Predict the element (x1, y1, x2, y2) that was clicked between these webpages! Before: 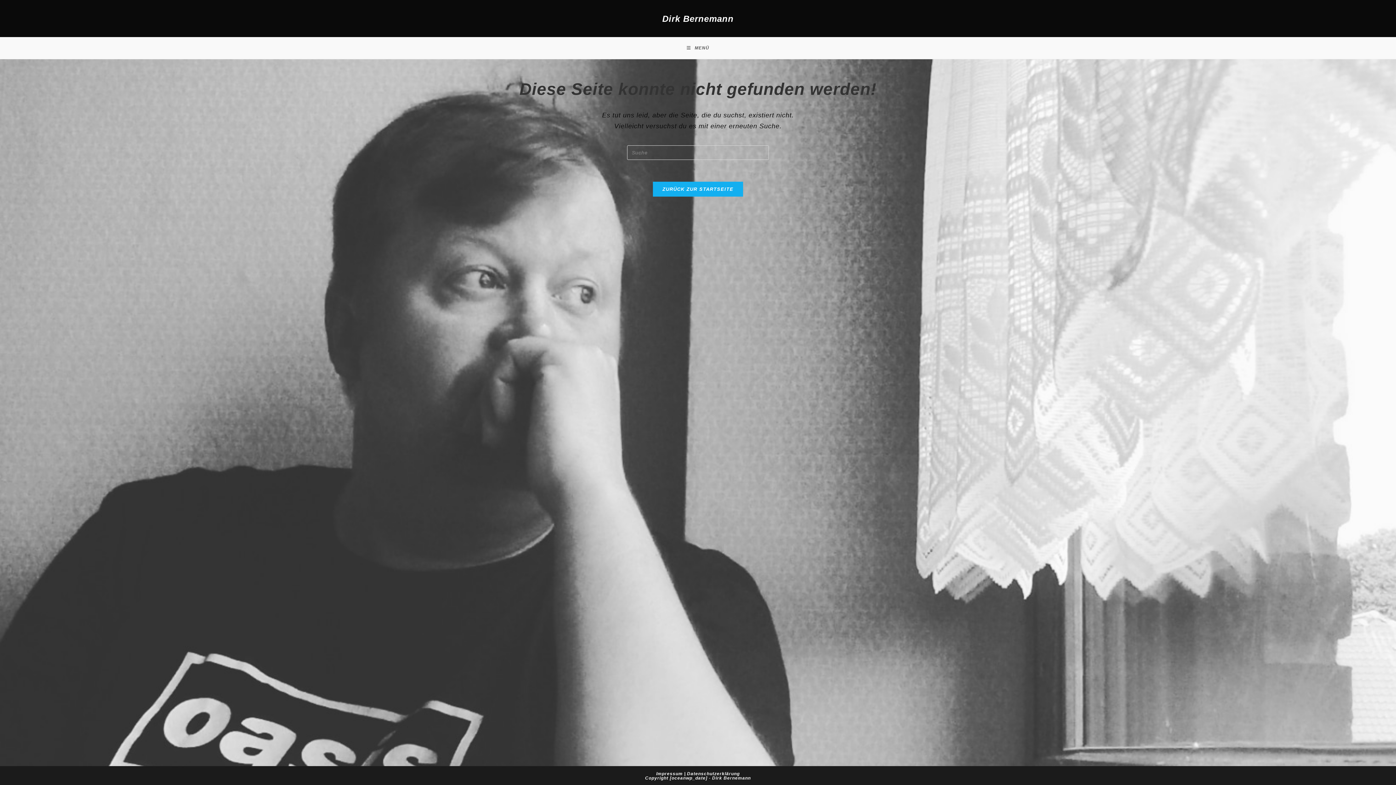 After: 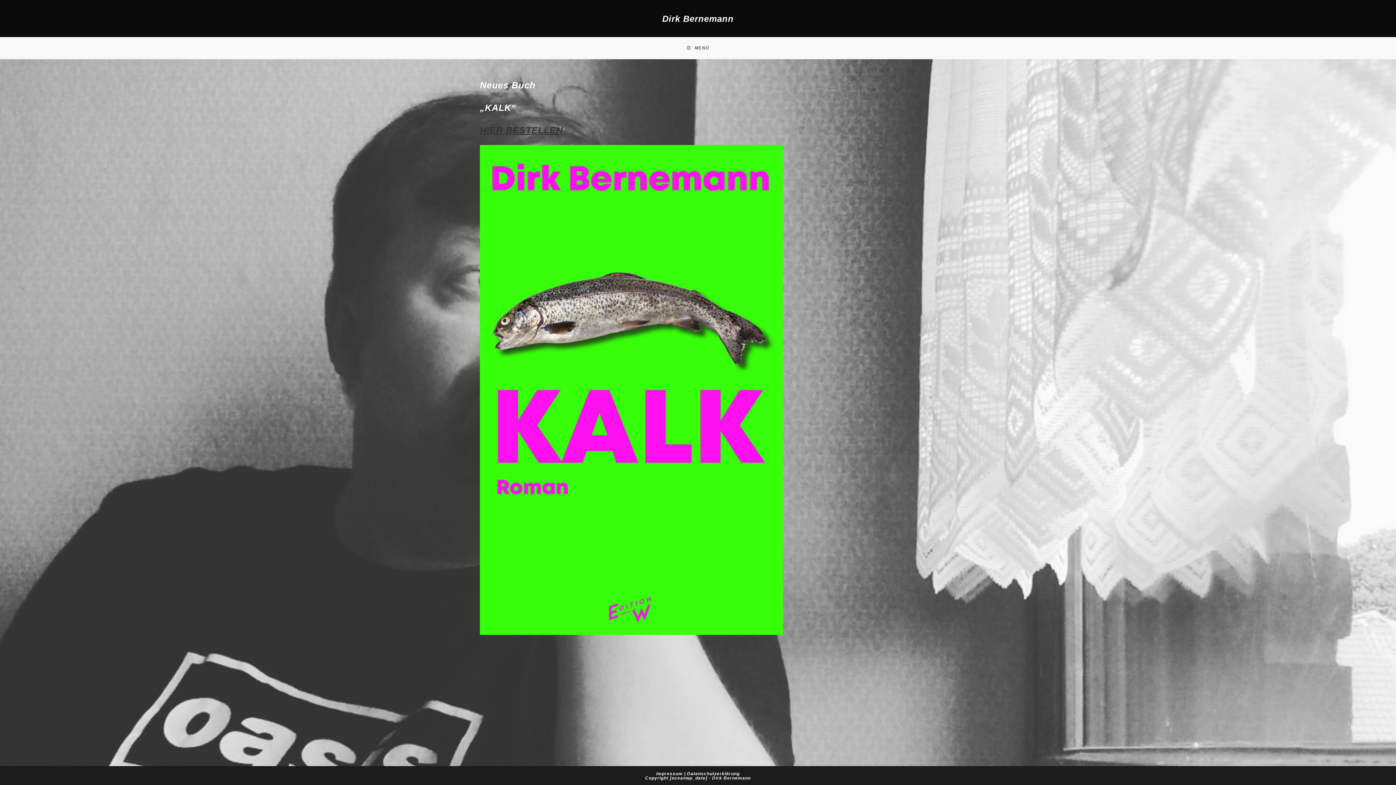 Action: label: ZURÜCK ZUR STARTSEITE bbox: (653, 181, 743, 196)